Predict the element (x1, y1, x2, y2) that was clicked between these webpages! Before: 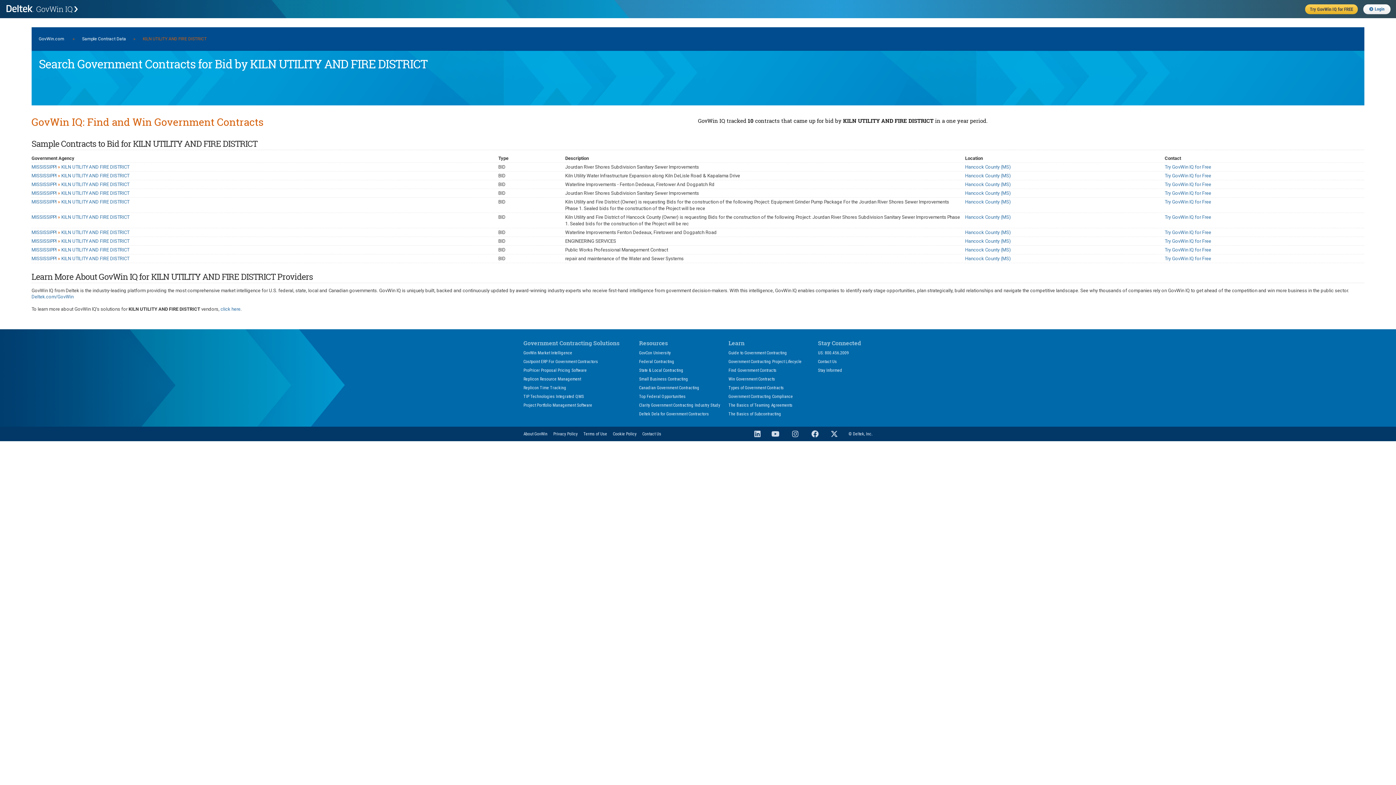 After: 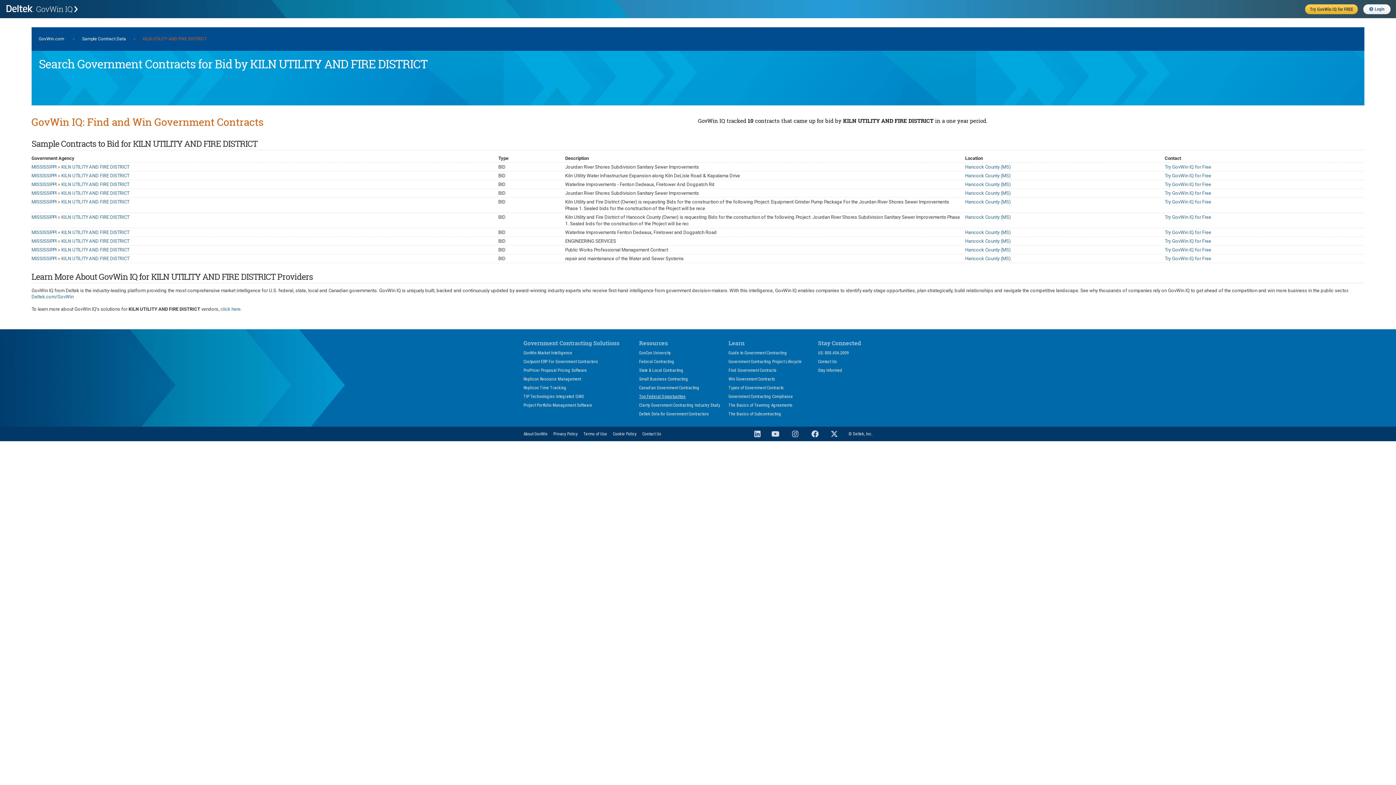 Action: label: Top Federal Opportunities bbox: (639, 394, 685, 399)